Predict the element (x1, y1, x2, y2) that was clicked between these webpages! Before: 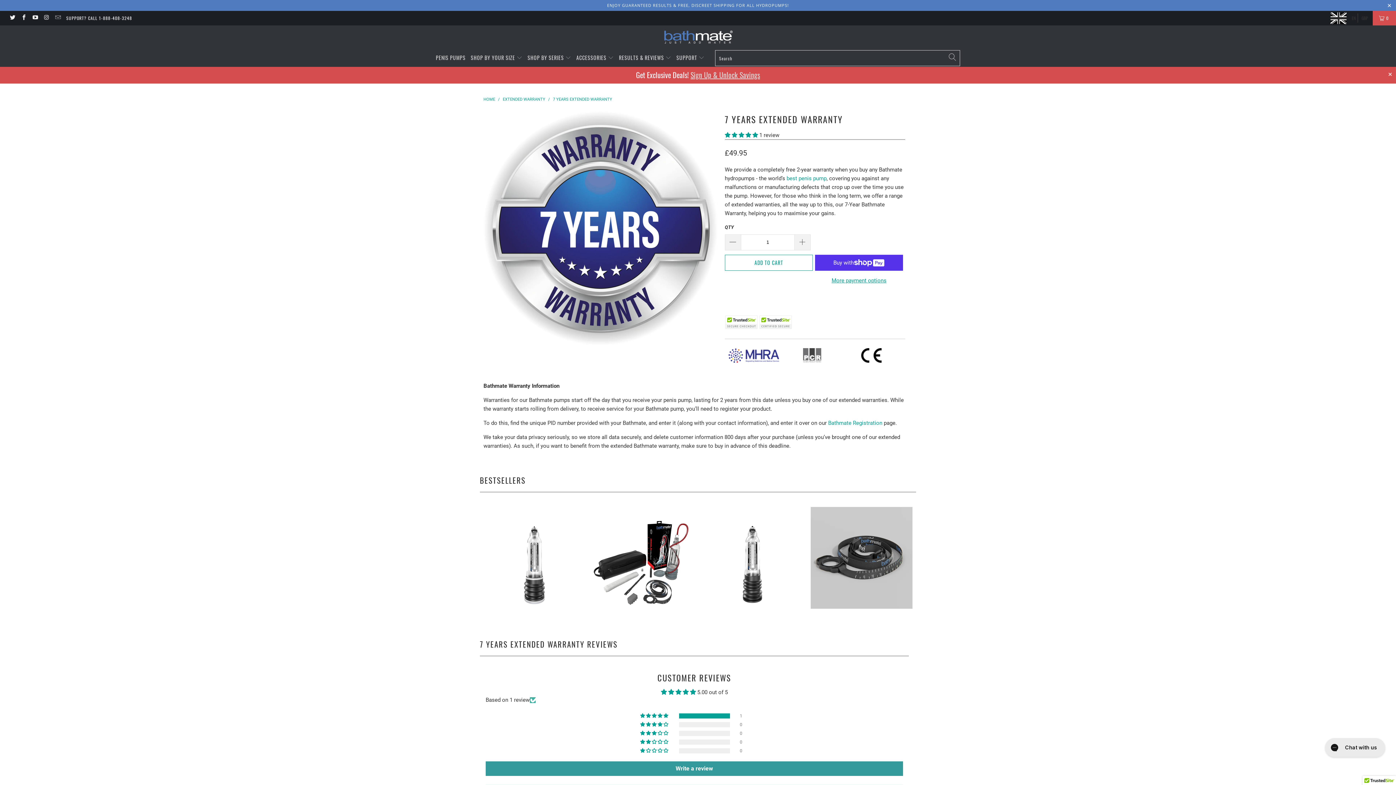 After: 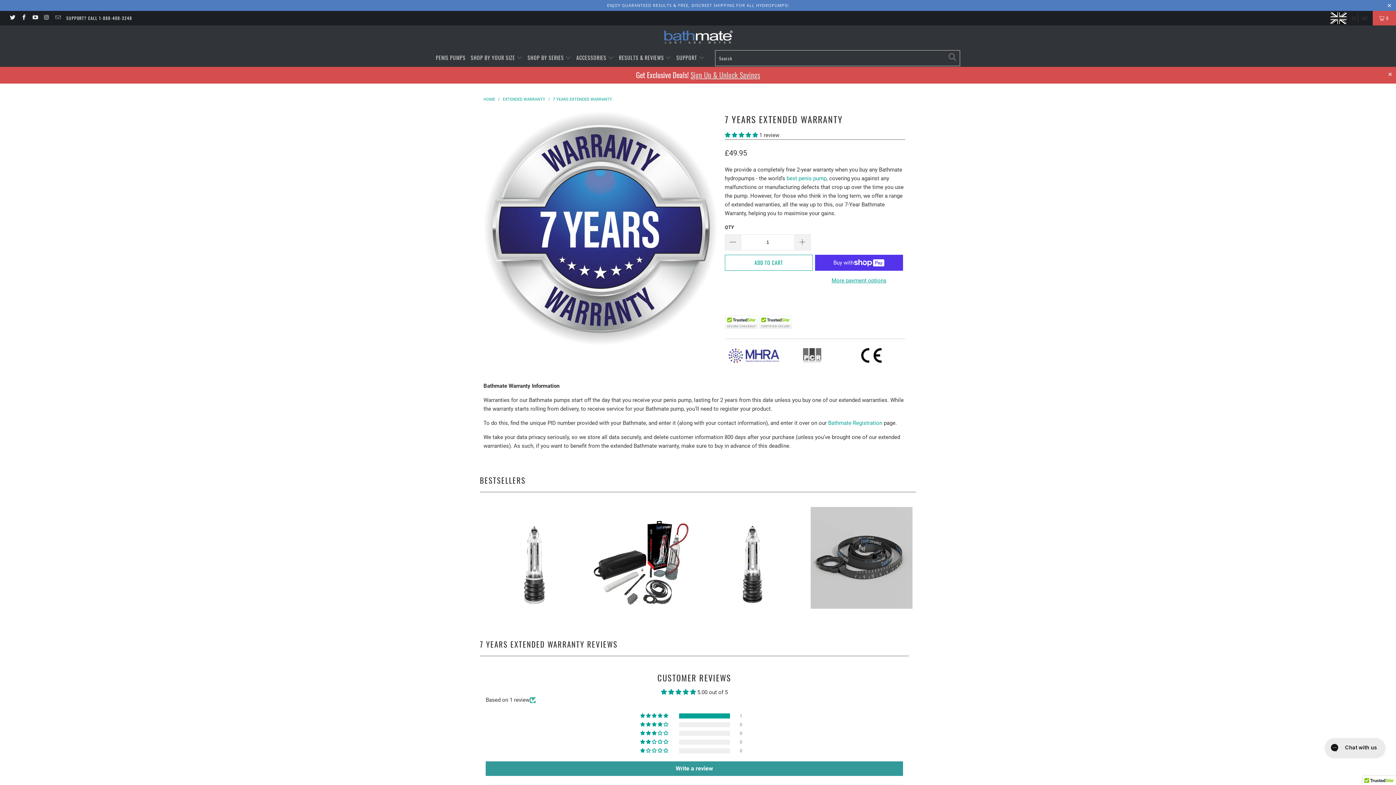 Action: label: 7 YEARS EXTENDED WARRANTY bbox: (553, 97, 612, 101)